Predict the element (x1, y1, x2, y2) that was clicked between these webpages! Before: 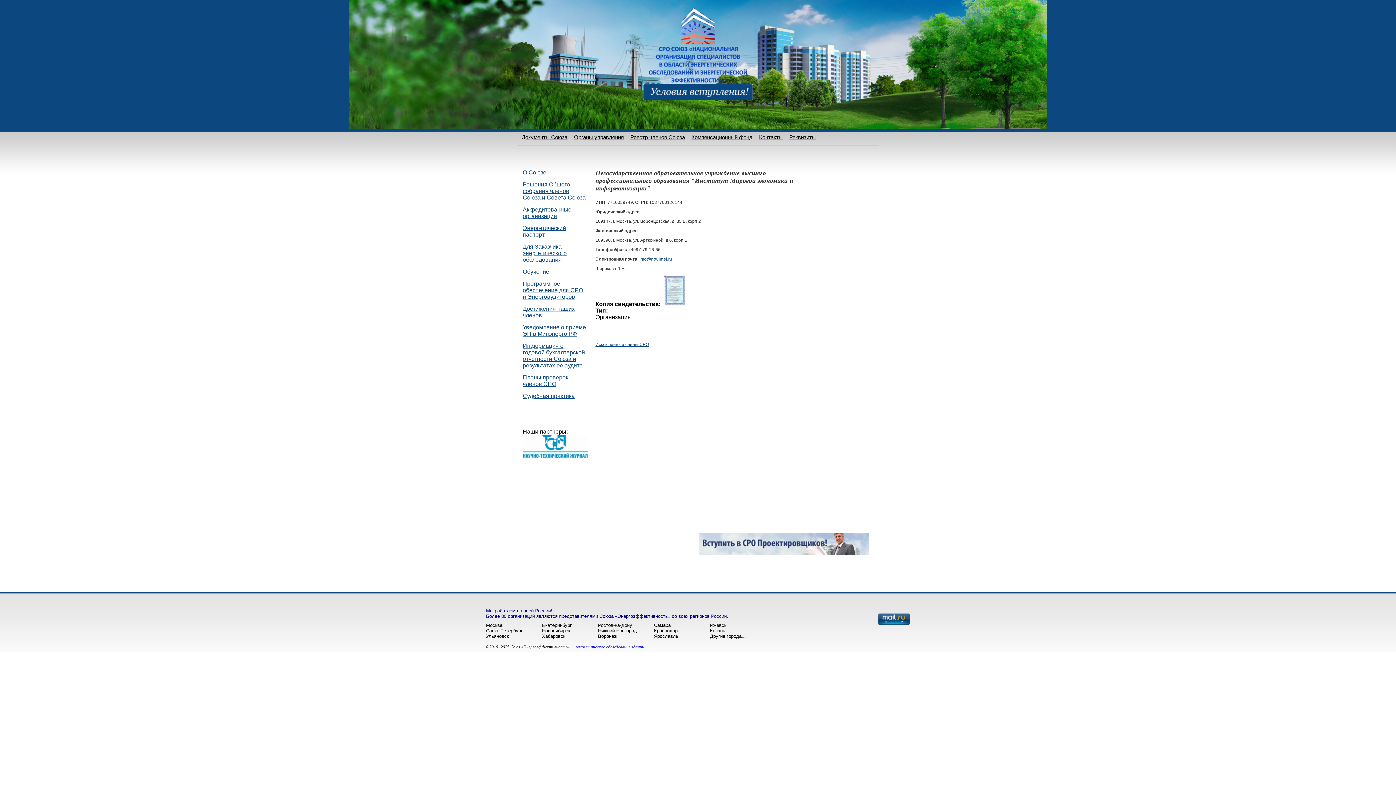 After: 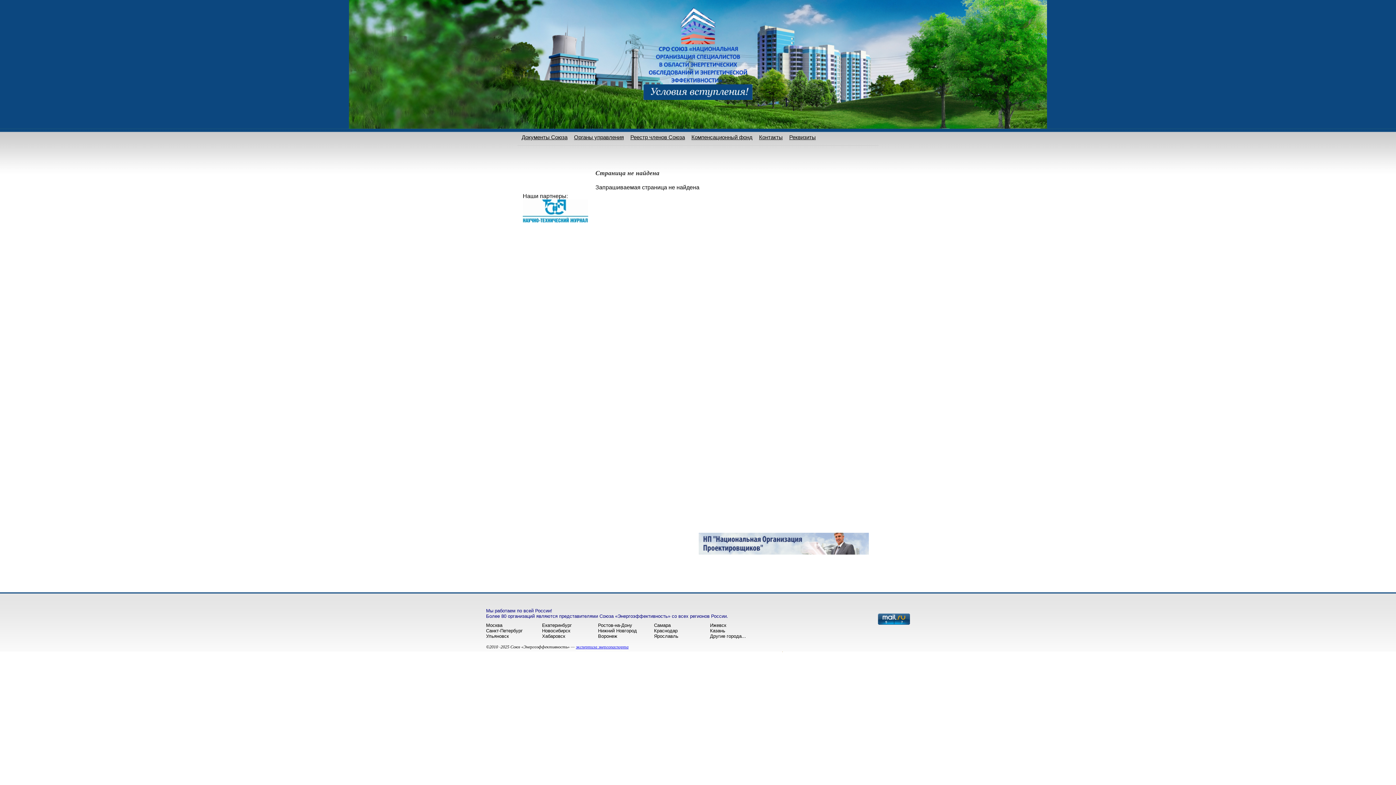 Action: label: Ростов-на-Дону bbox: (598, 622, 632, 628)